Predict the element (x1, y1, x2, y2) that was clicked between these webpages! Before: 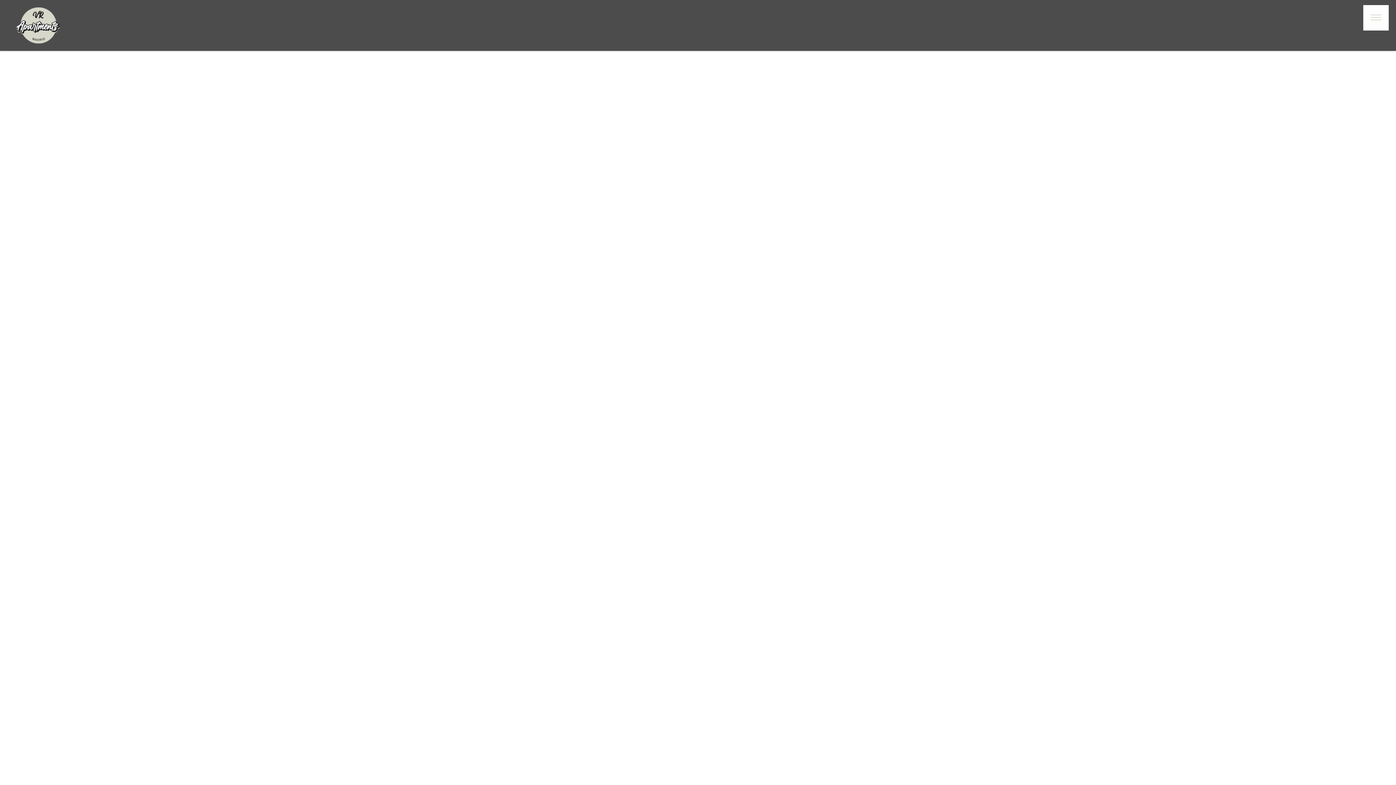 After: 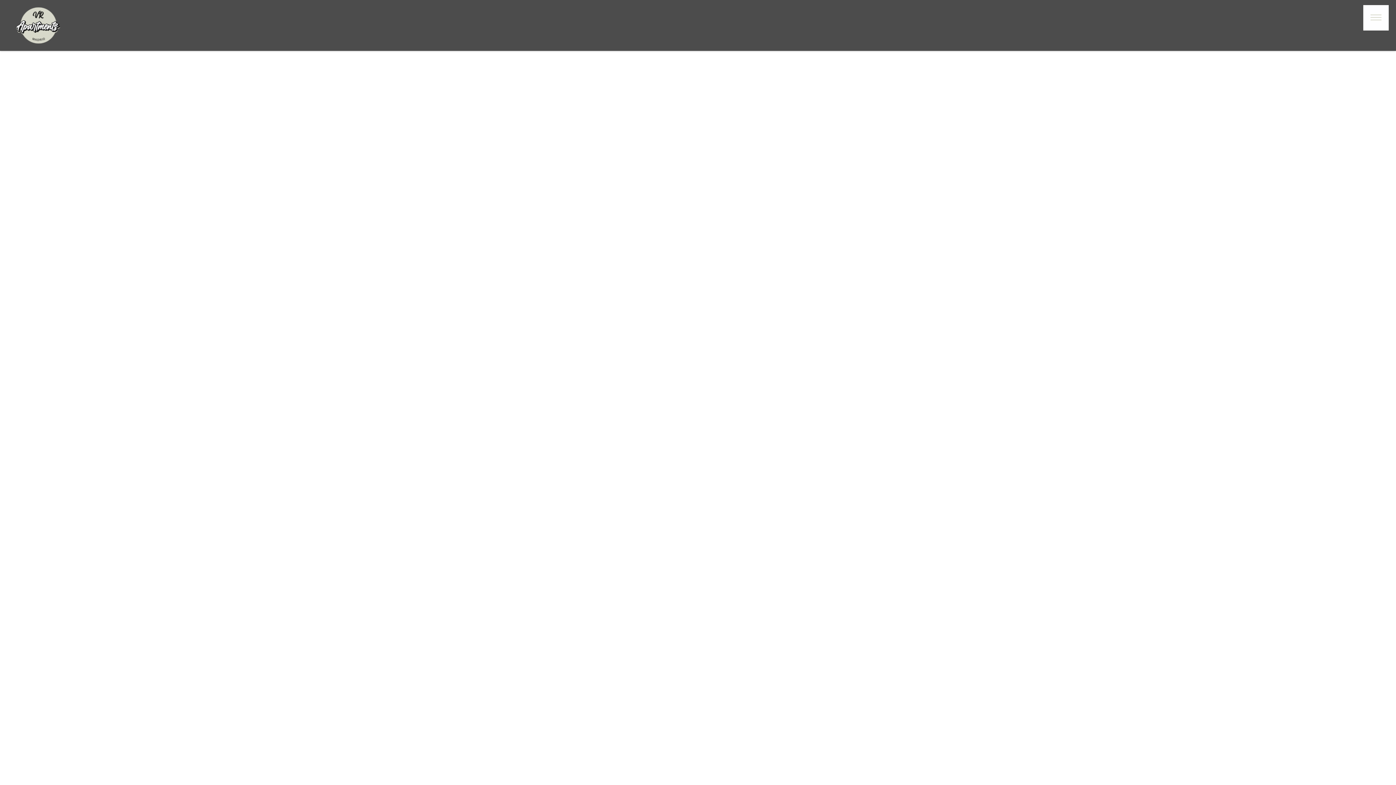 Action: bbox: (823, 112, 867, 140) label: Comprobar